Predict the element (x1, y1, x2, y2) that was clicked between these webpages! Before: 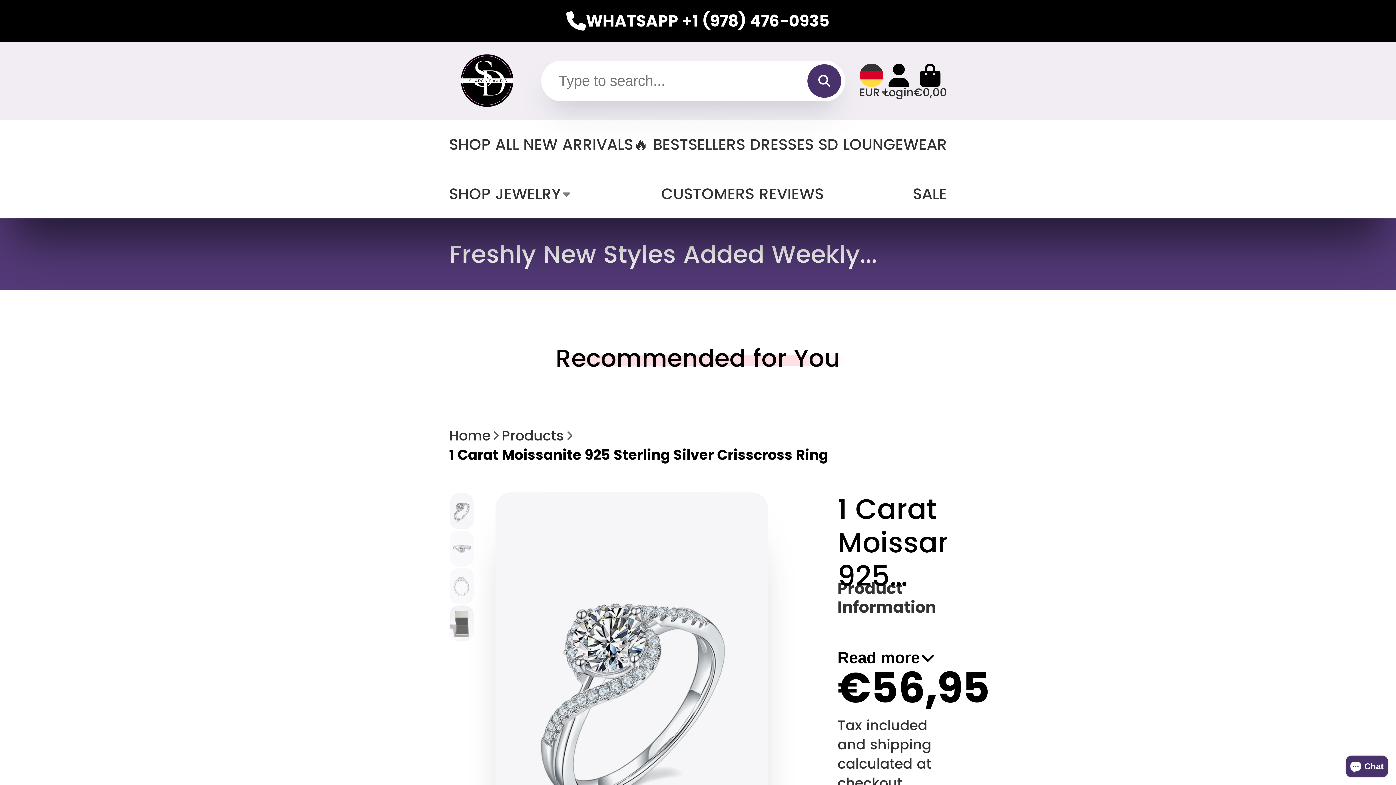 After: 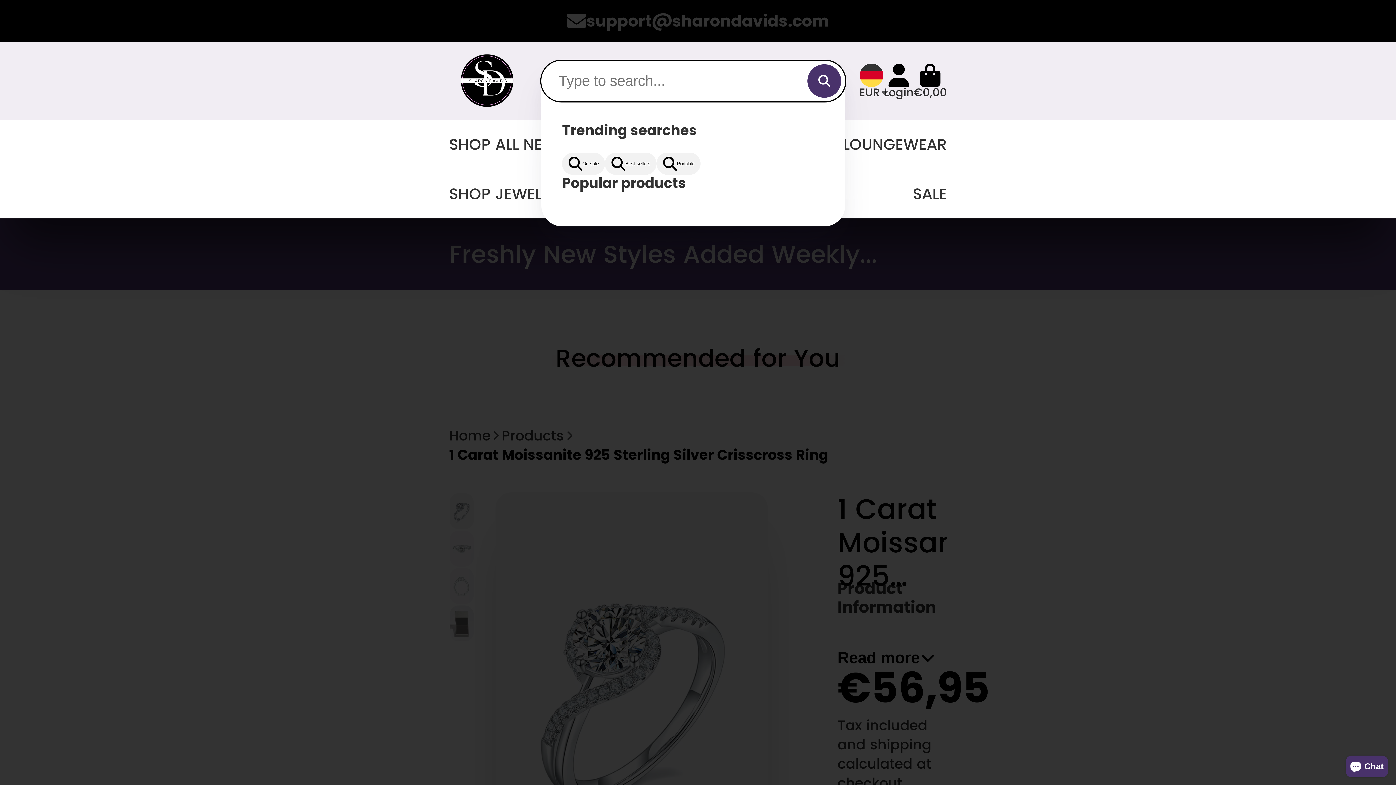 Action: bbox: (807, 64, 841, 97) label: Search